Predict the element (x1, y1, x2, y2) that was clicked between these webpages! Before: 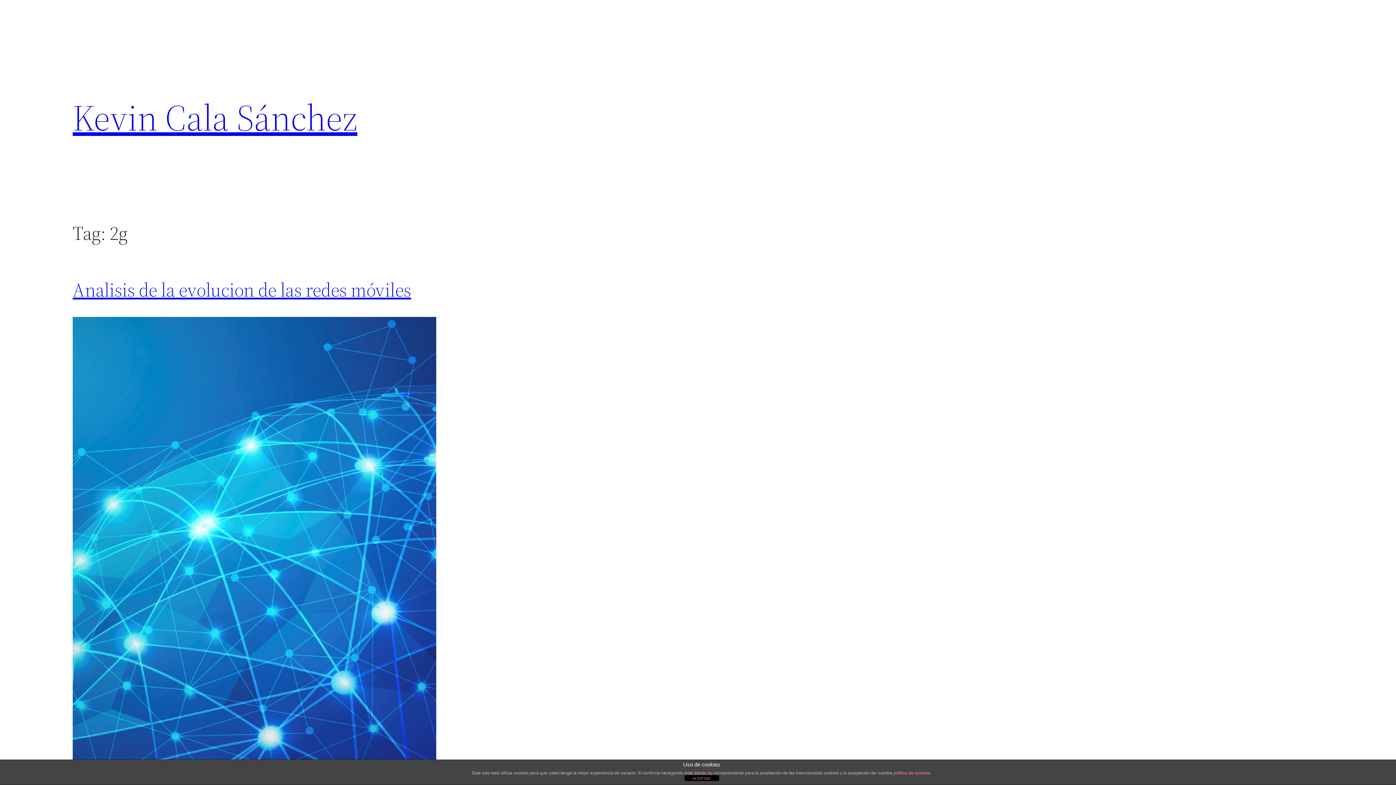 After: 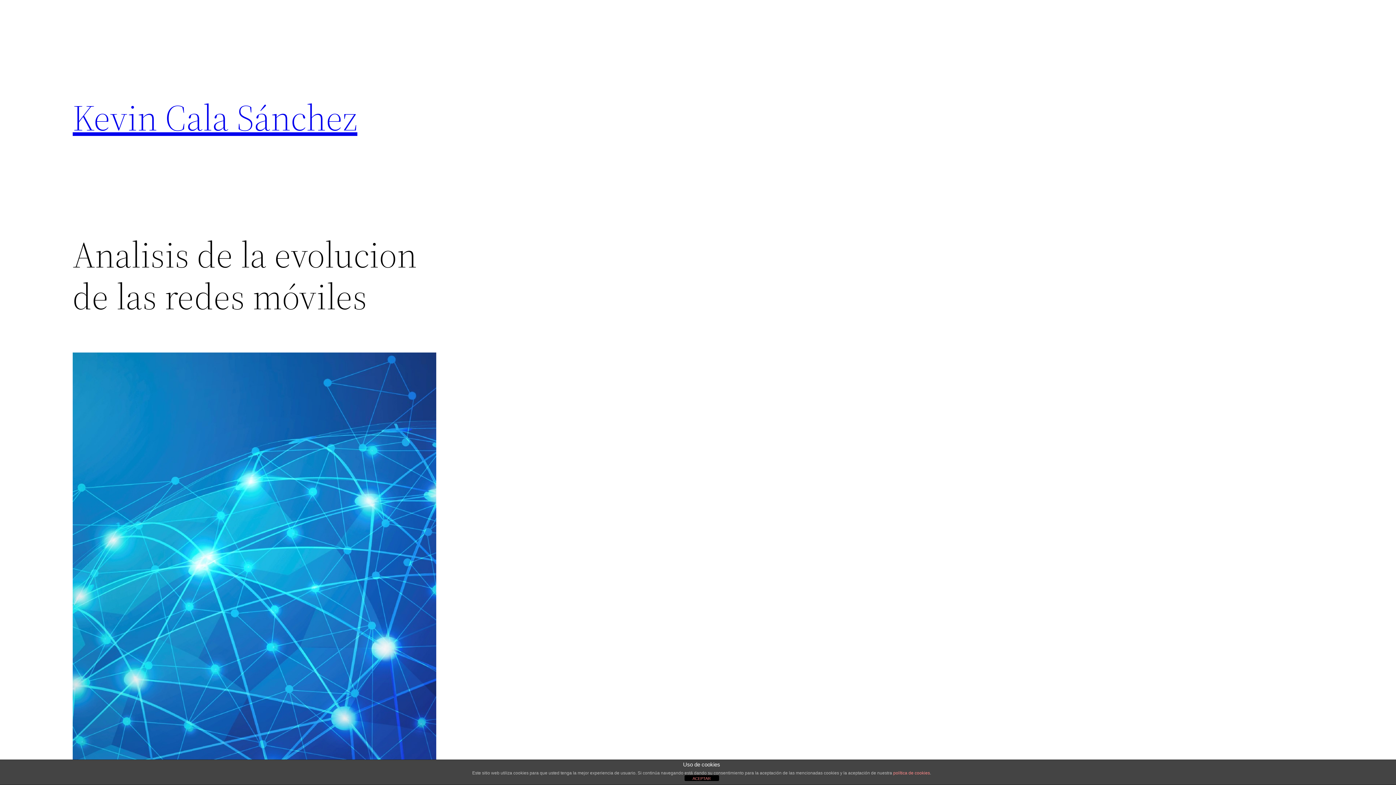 Action: label: Analisis de la evolucion de las redes móviles bbox: (72, 277, 411, 302)